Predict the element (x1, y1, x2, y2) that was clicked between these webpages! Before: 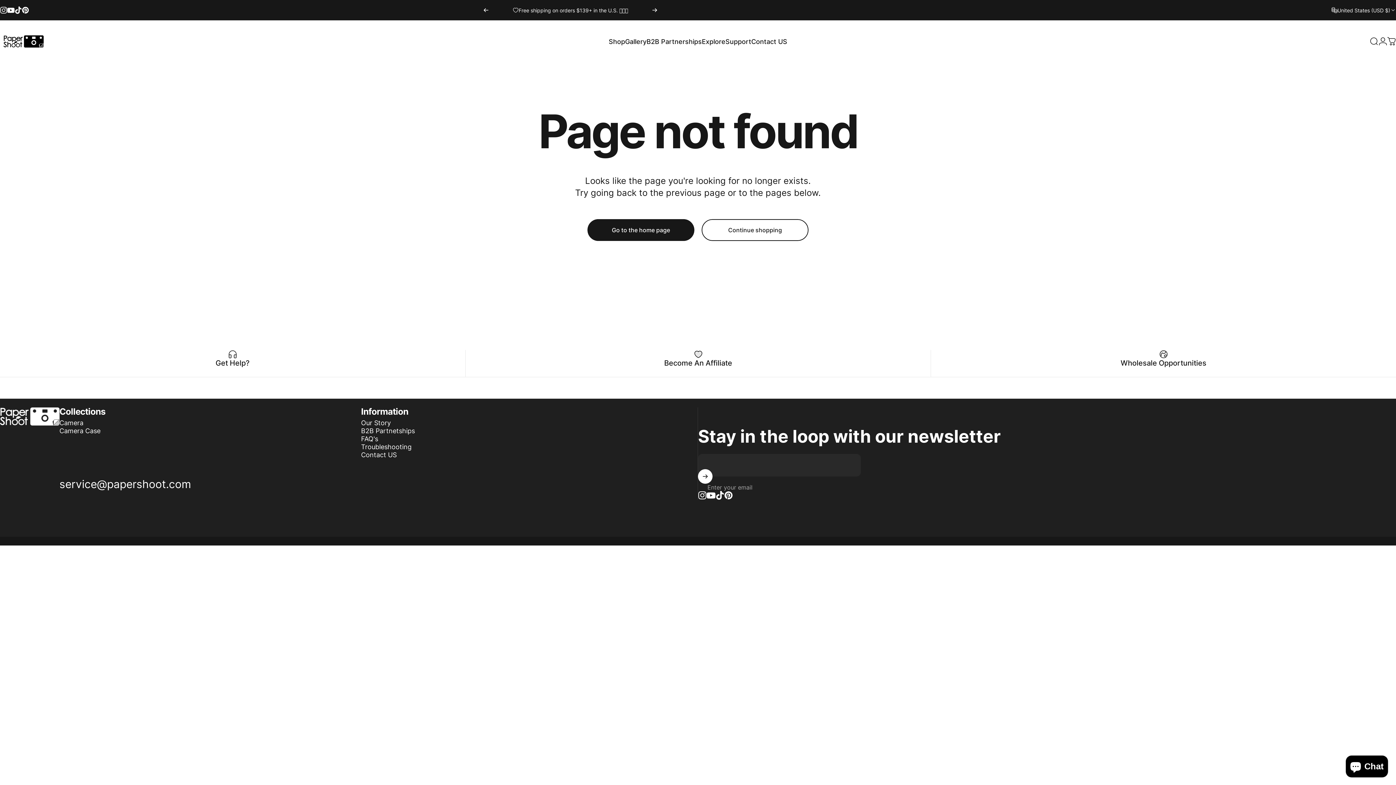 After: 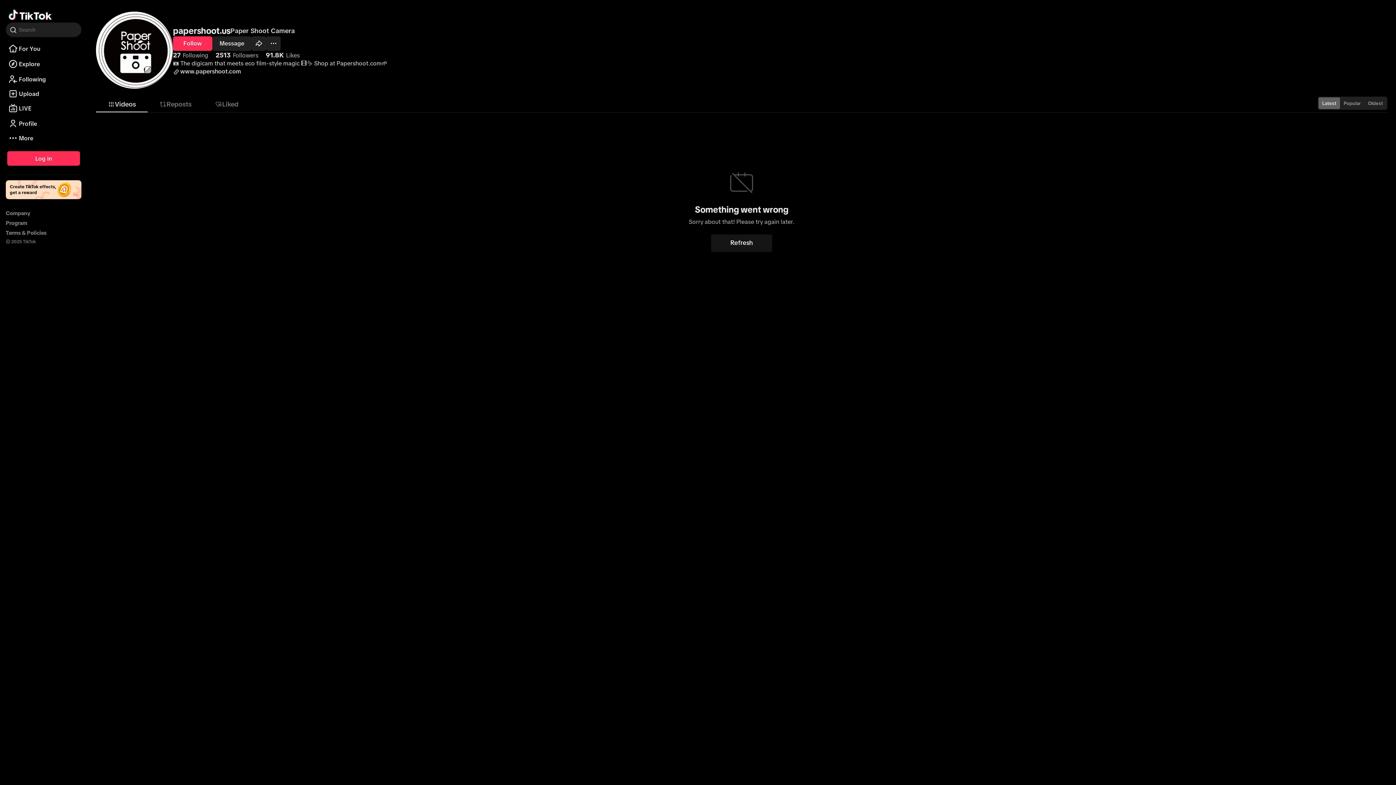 Action: label: TikTok bbox: (715, 491, 724, 499)